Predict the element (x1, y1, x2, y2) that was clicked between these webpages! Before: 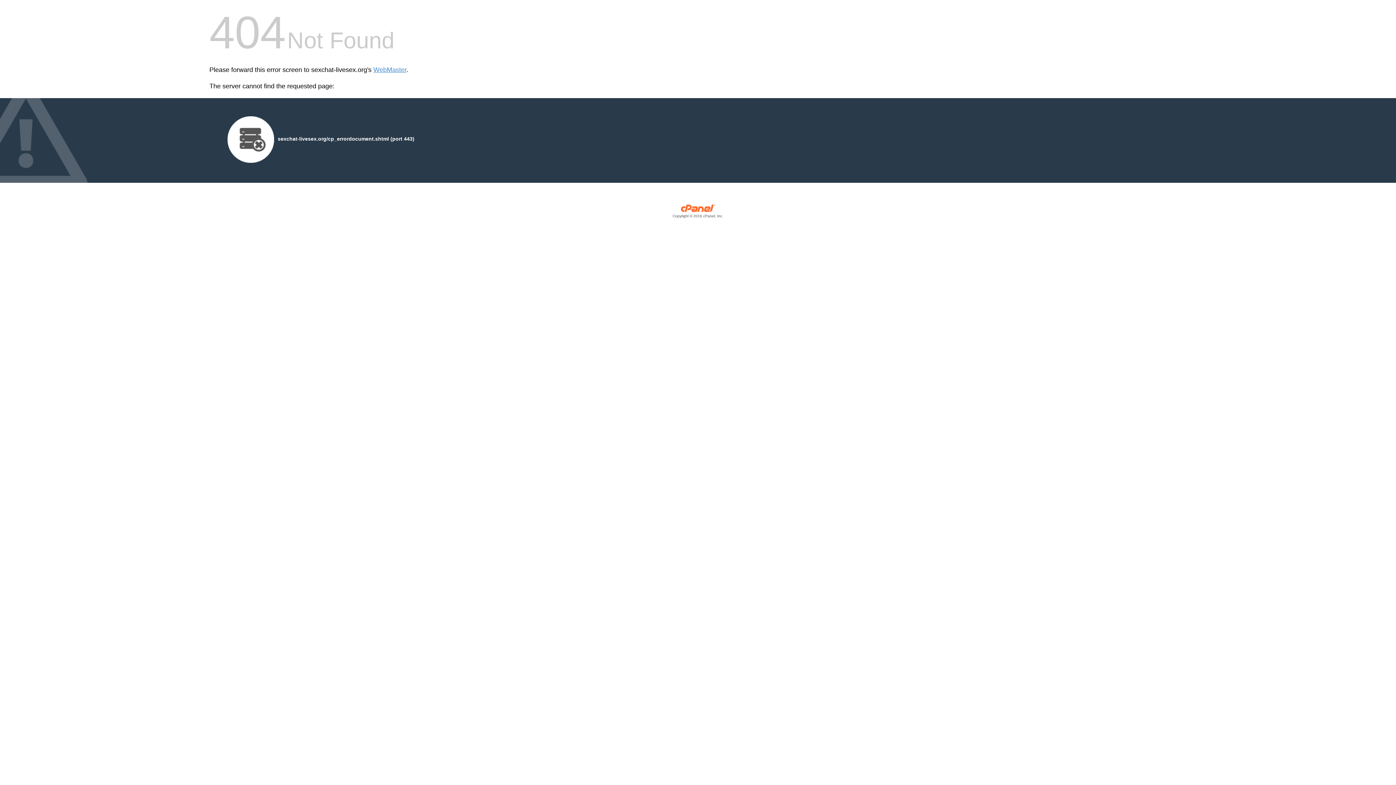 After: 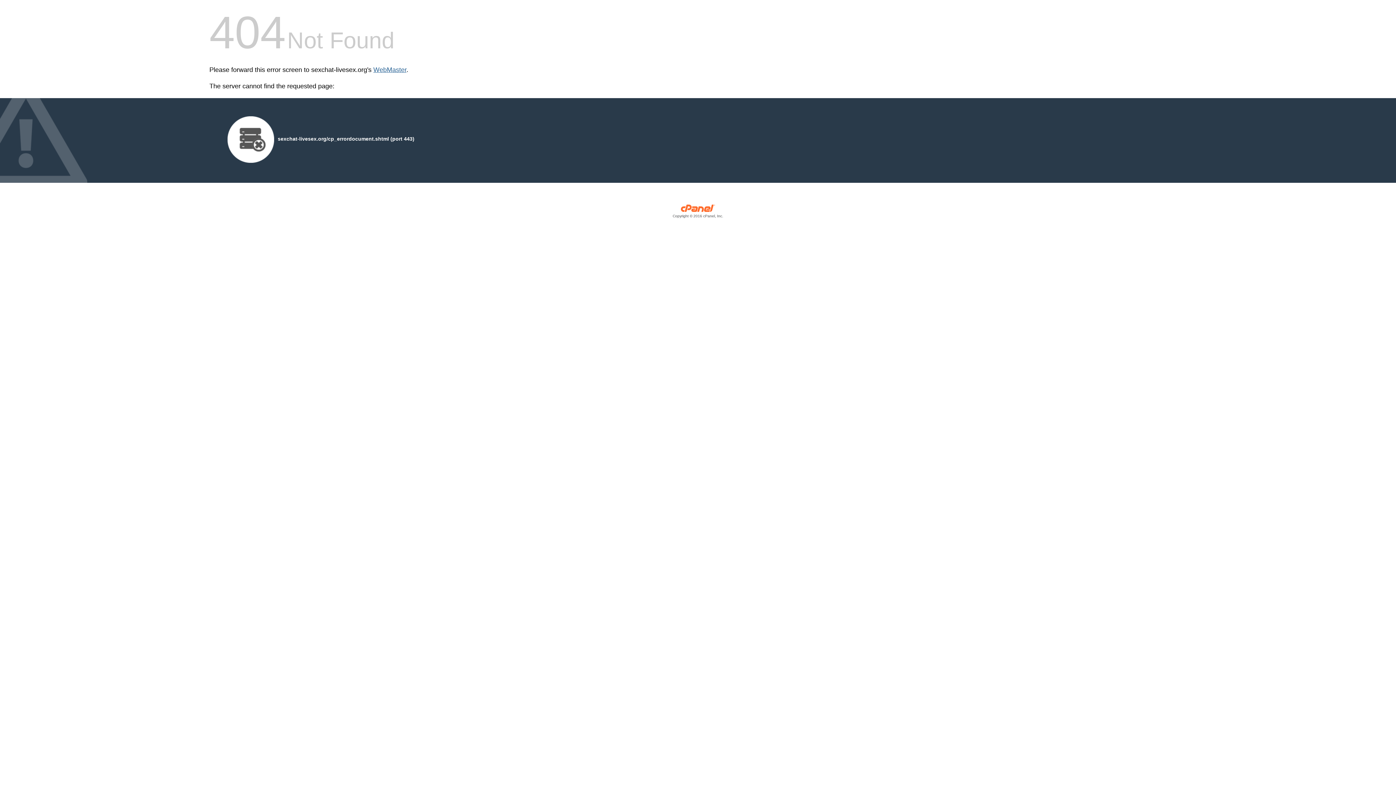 Action: label: WebMaster bbox: (373, 66, 406, 73)